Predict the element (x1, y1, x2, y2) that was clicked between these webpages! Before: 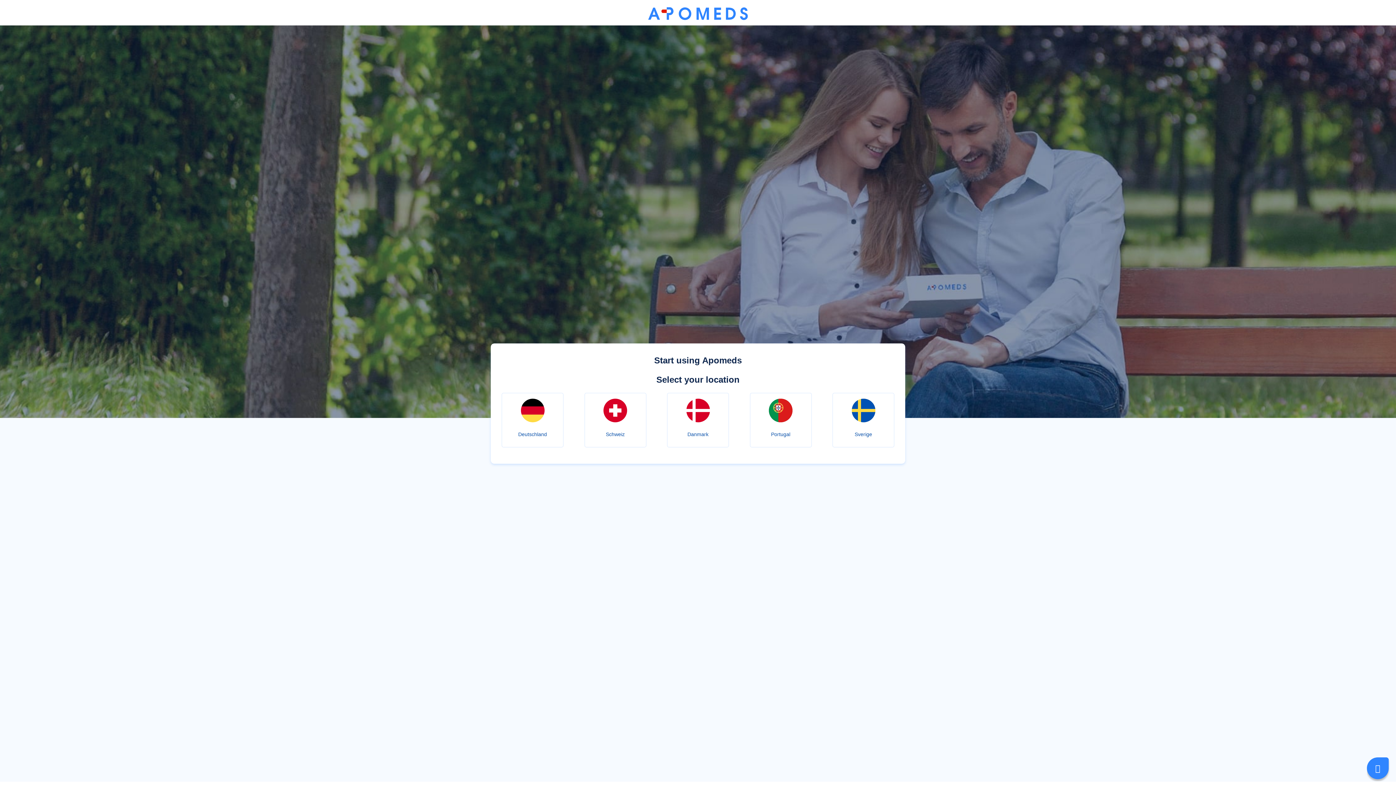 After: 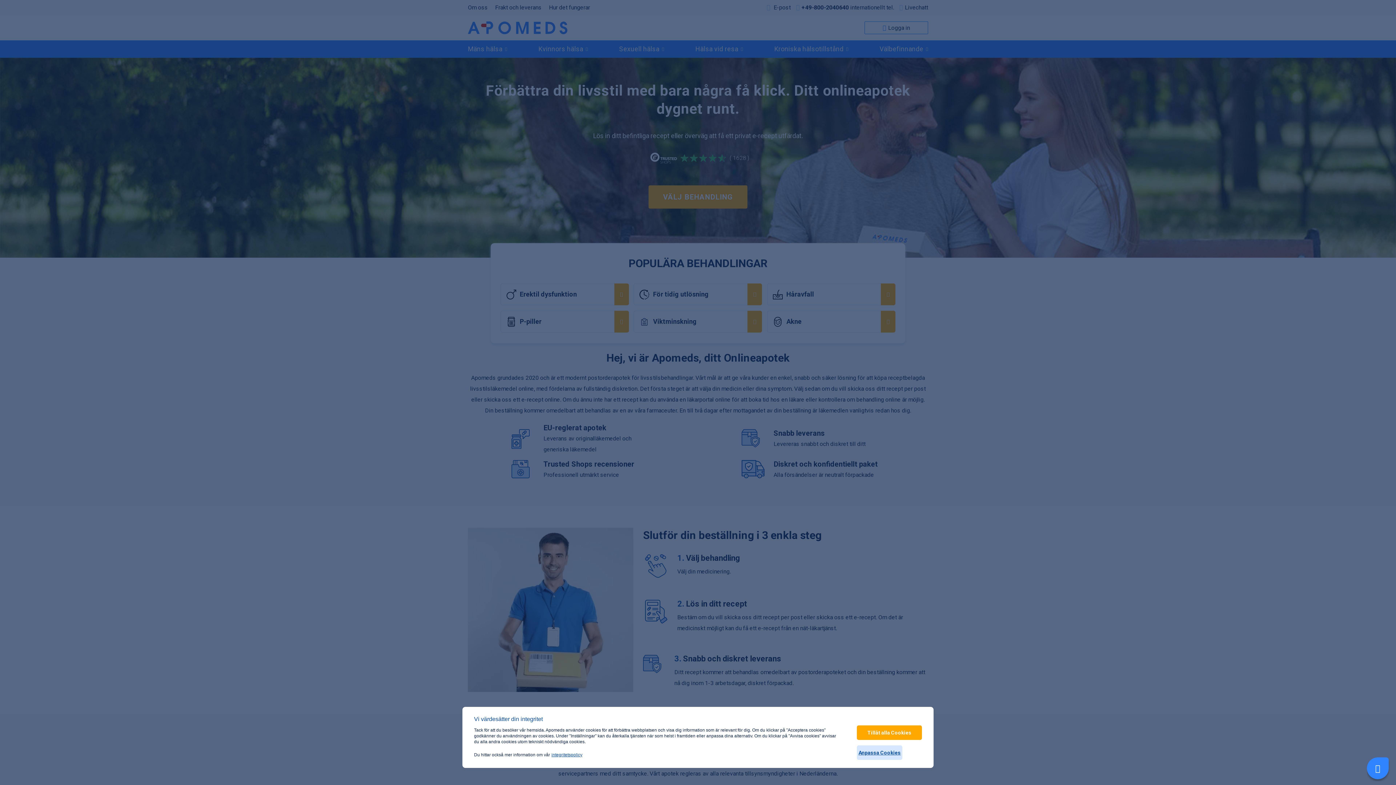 Action: bbox: (832, 393, 894, 447) label: Sverige